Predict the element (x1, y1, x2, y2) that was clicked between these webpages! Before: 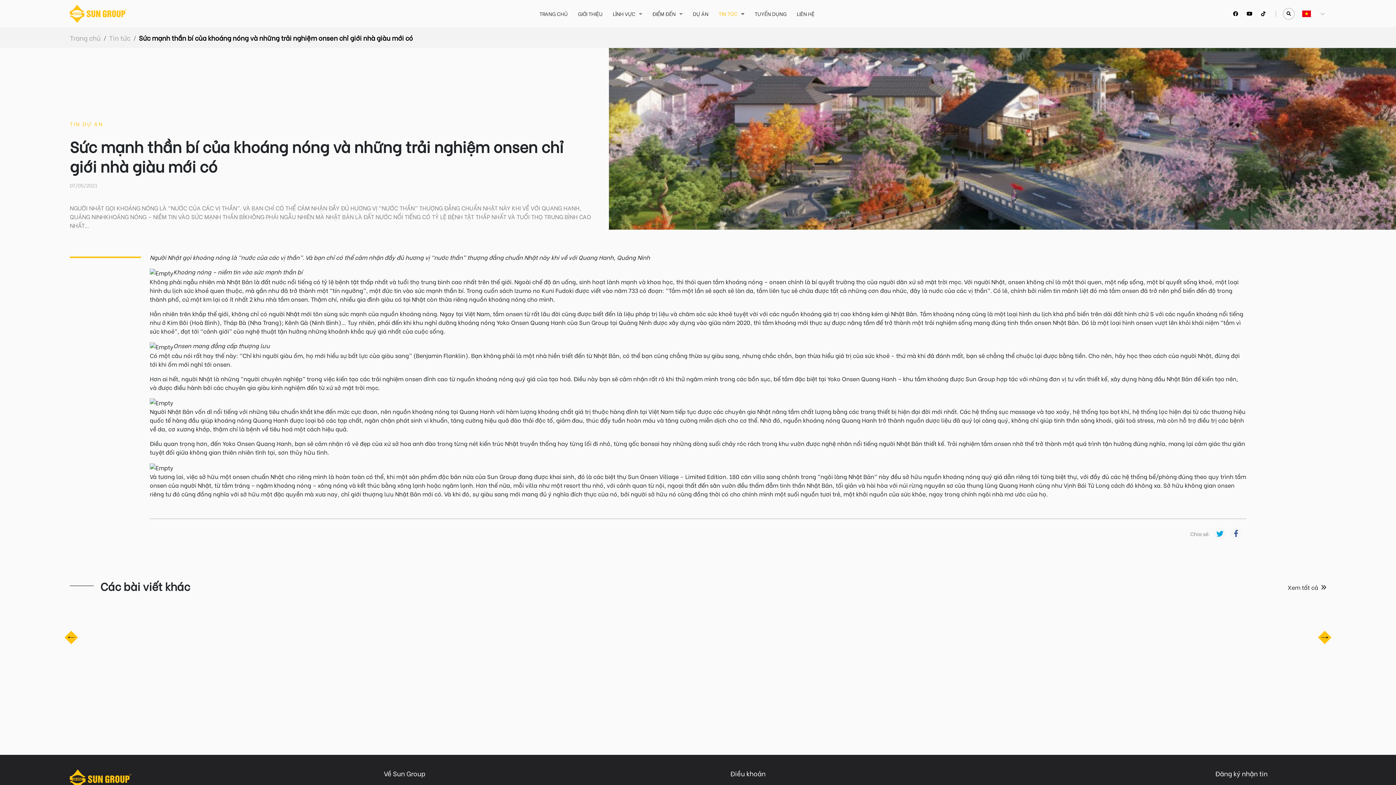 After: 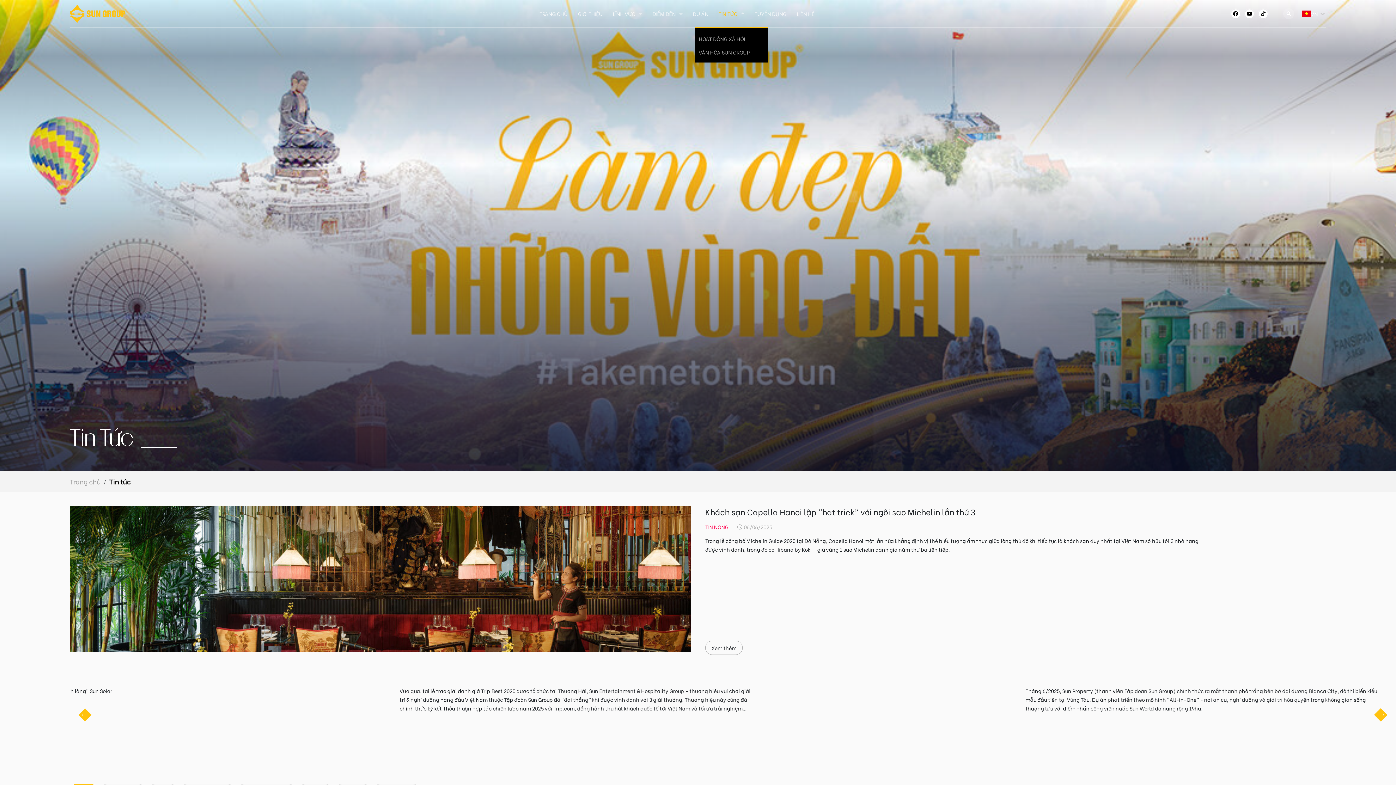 Action: label: TIN TỨC bbox: (690, 9, 709, 17)